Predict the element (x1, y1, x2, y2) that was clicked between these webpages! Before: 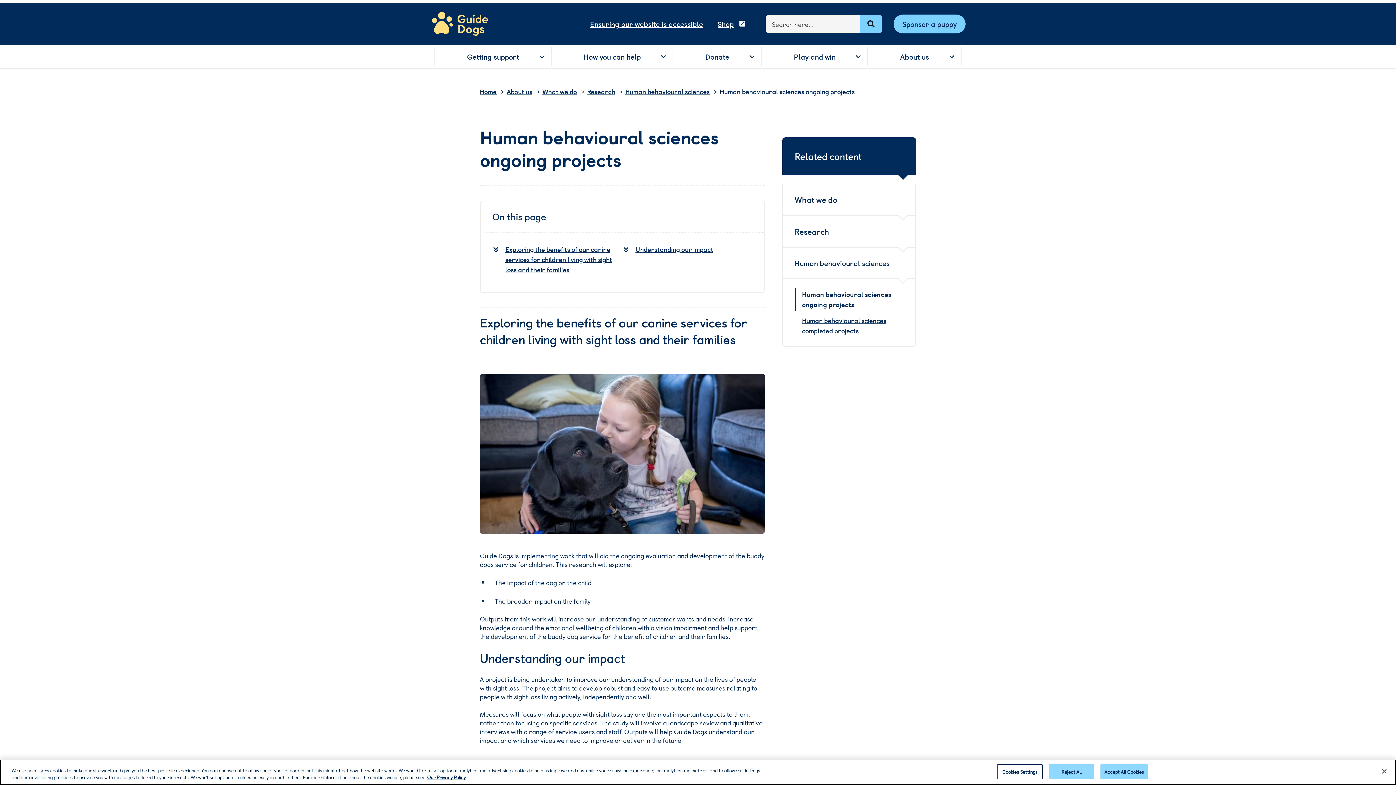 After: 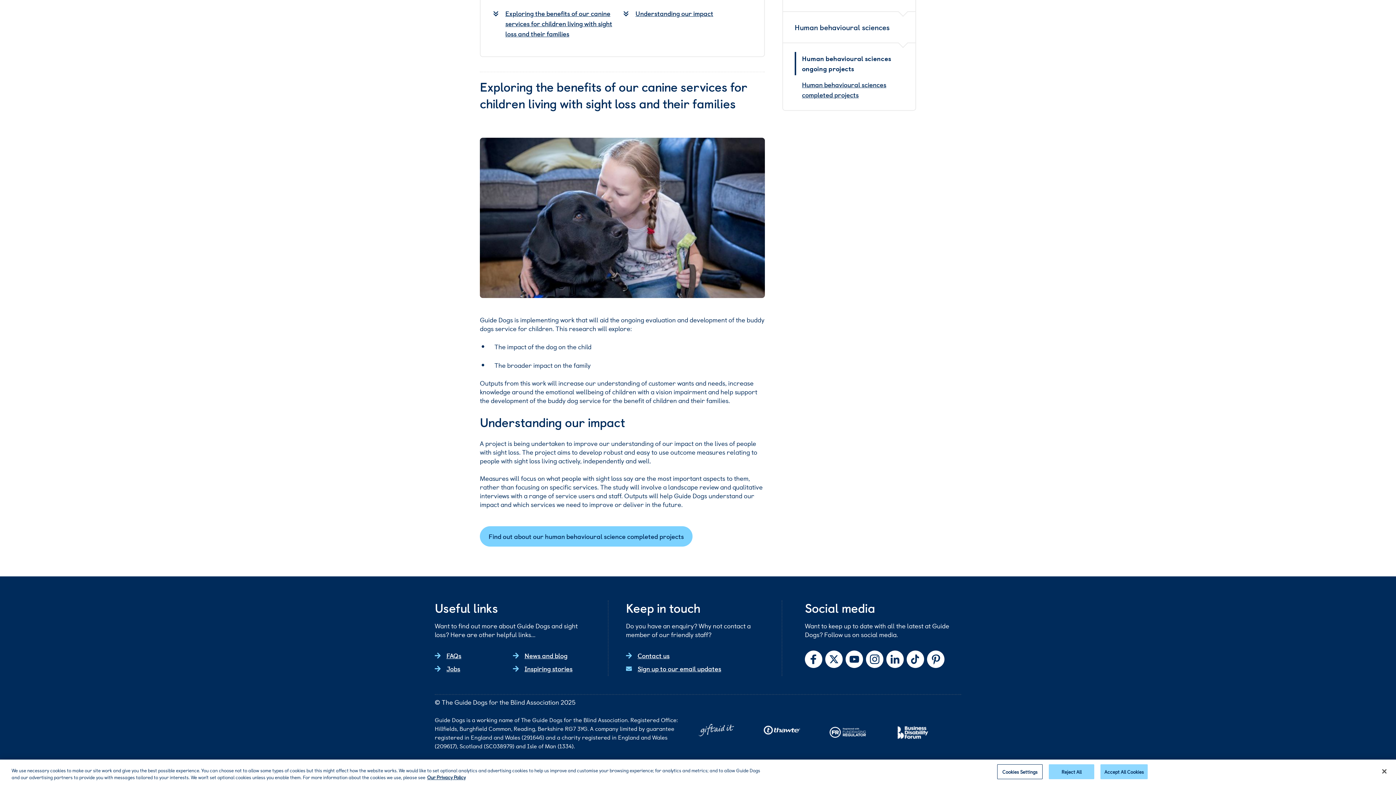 Action: bbox: (635, 244, 713, 254) label: Understanding our impact